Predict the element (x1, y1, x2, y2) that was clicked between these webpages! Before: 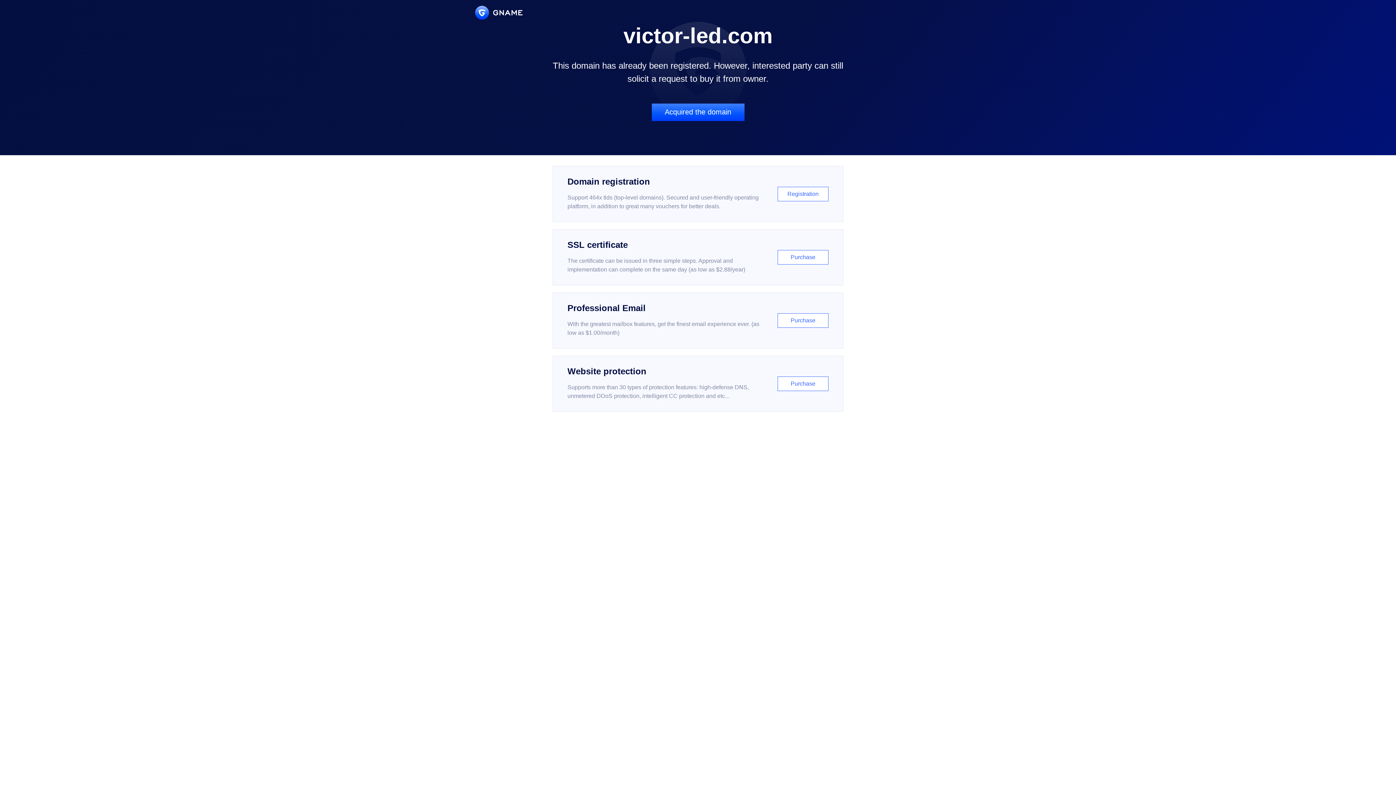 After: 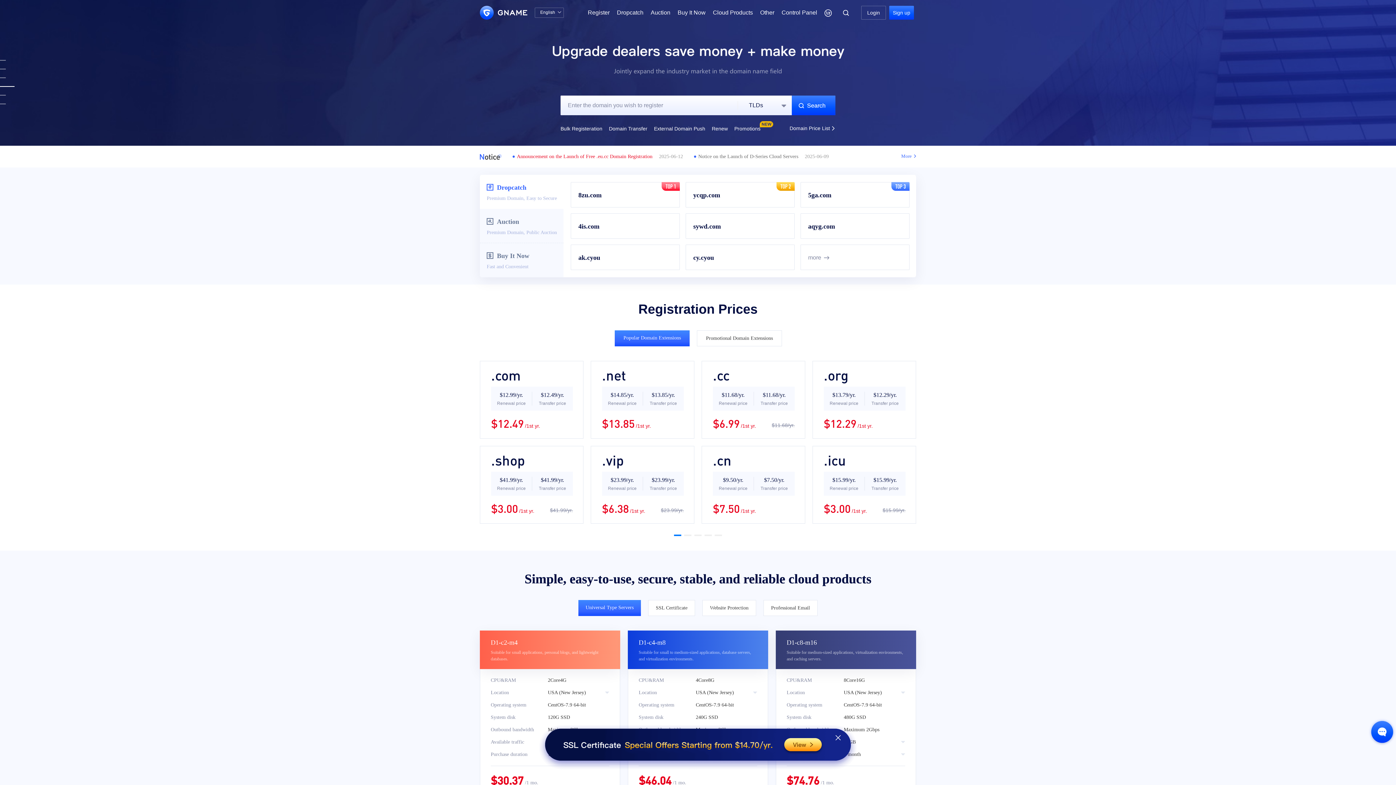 Action: bbox: (475, 5, 522, 19)